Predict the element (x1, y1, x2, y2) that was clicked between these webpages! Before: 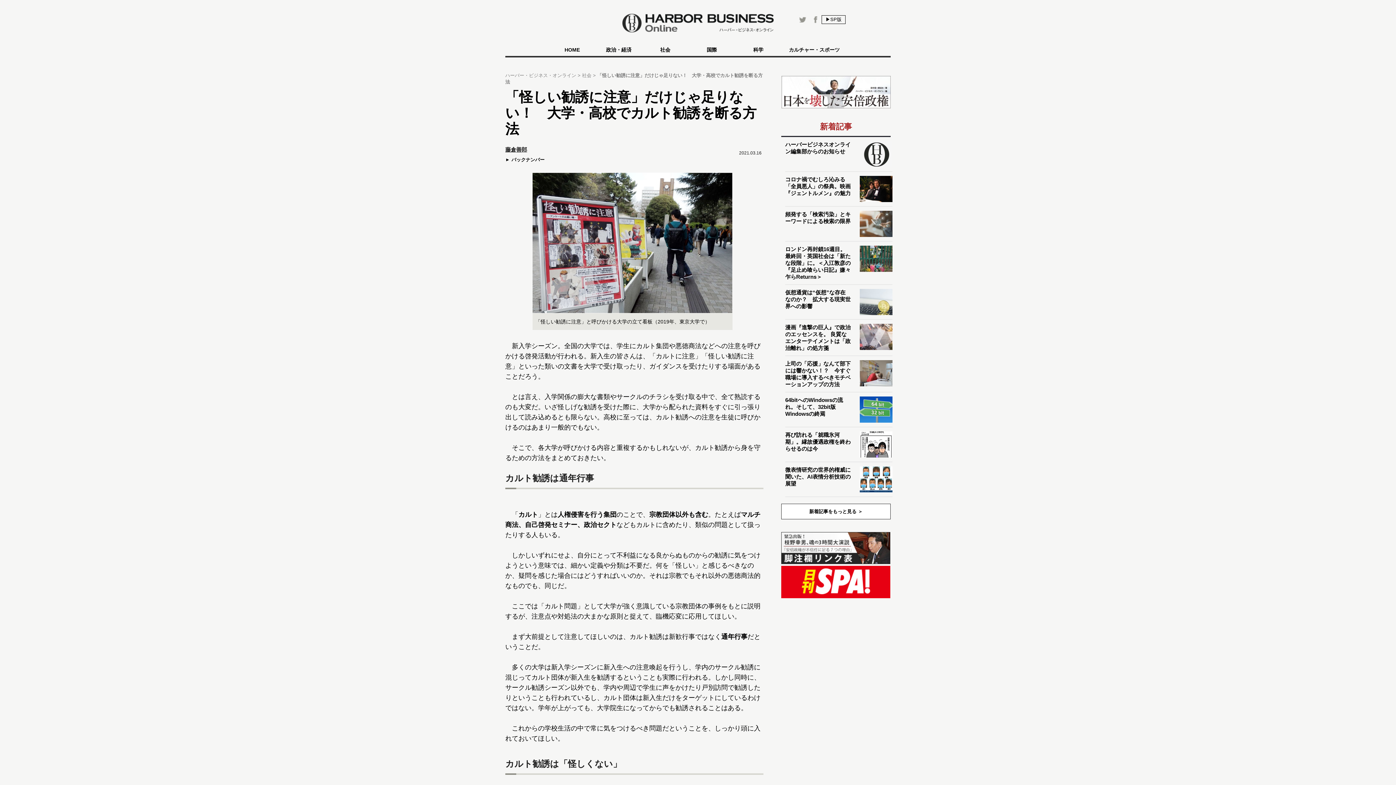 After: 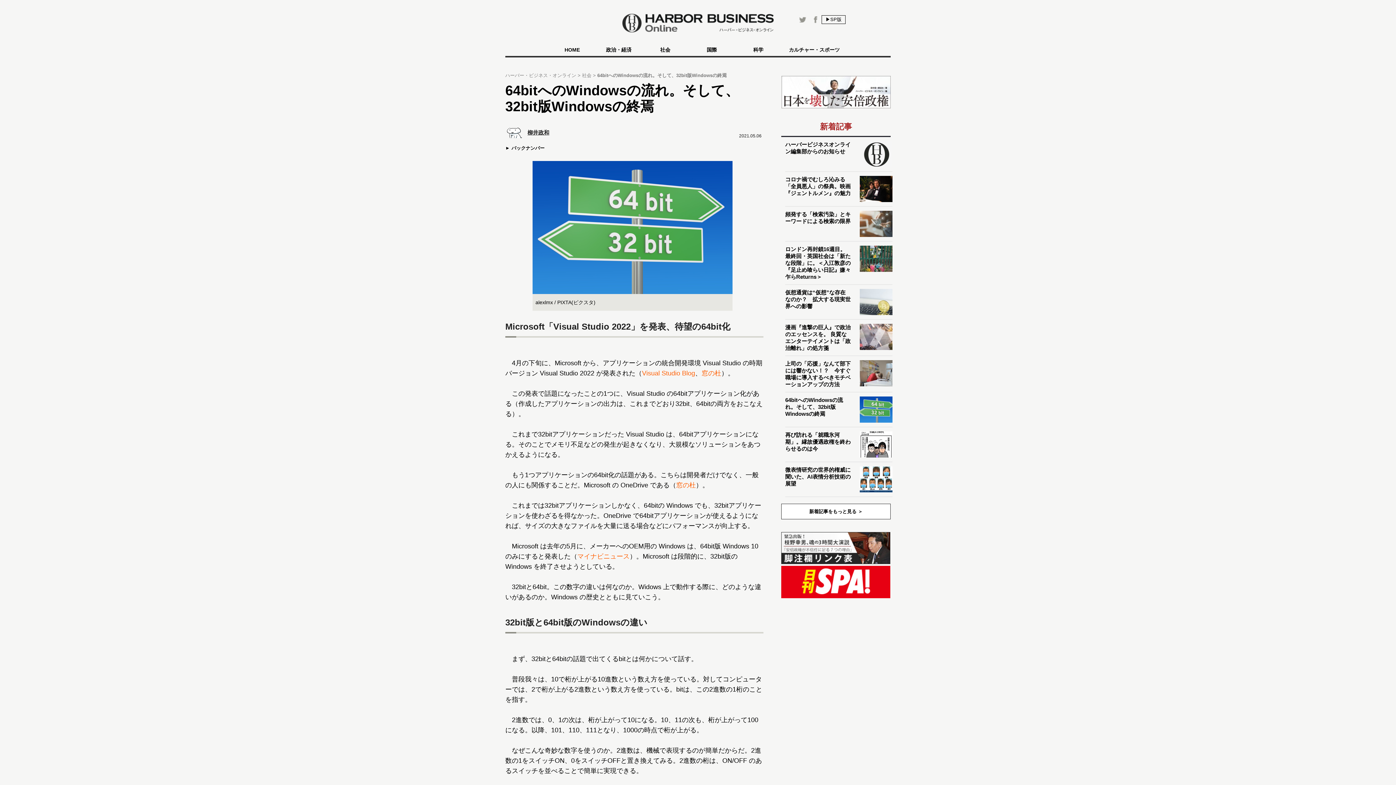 Action: bbox: (860, 396, 896, 422)